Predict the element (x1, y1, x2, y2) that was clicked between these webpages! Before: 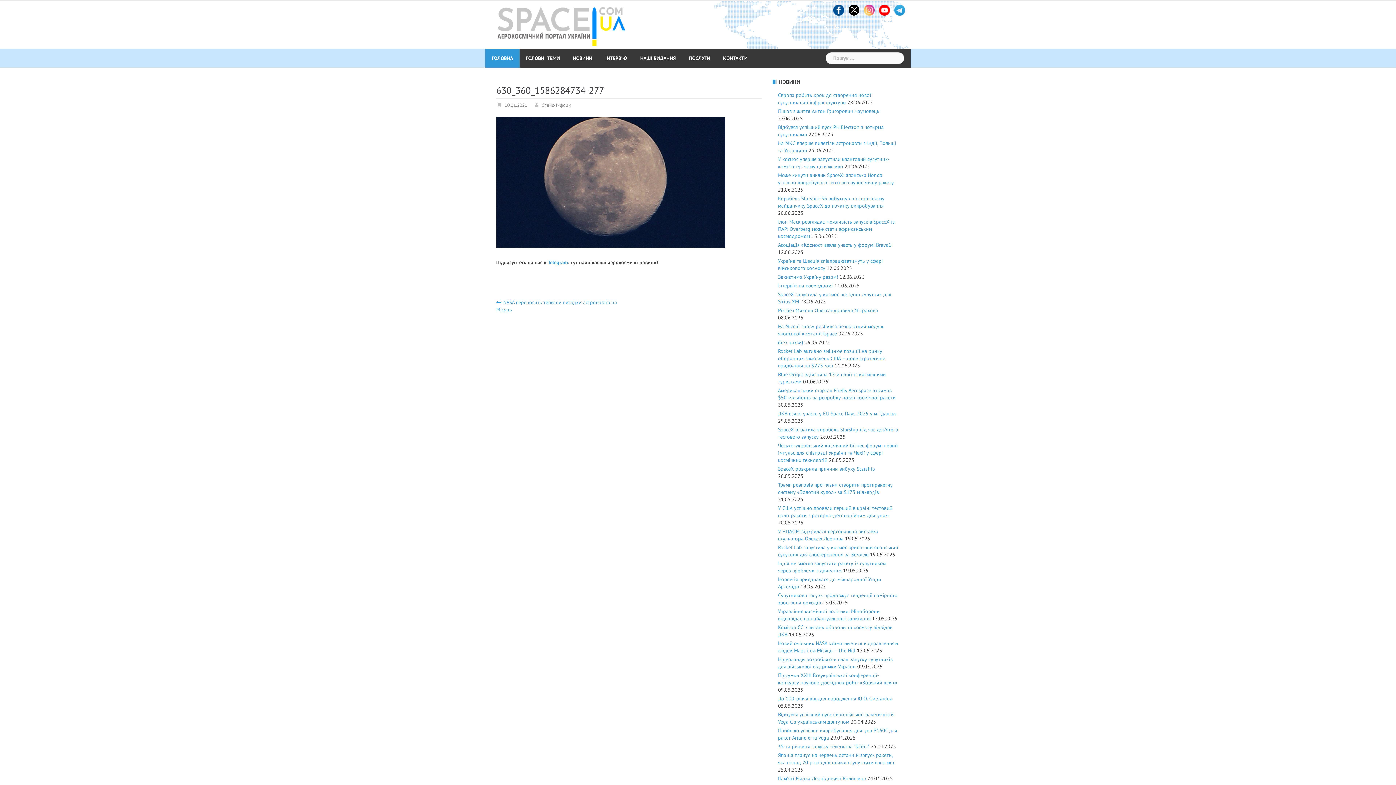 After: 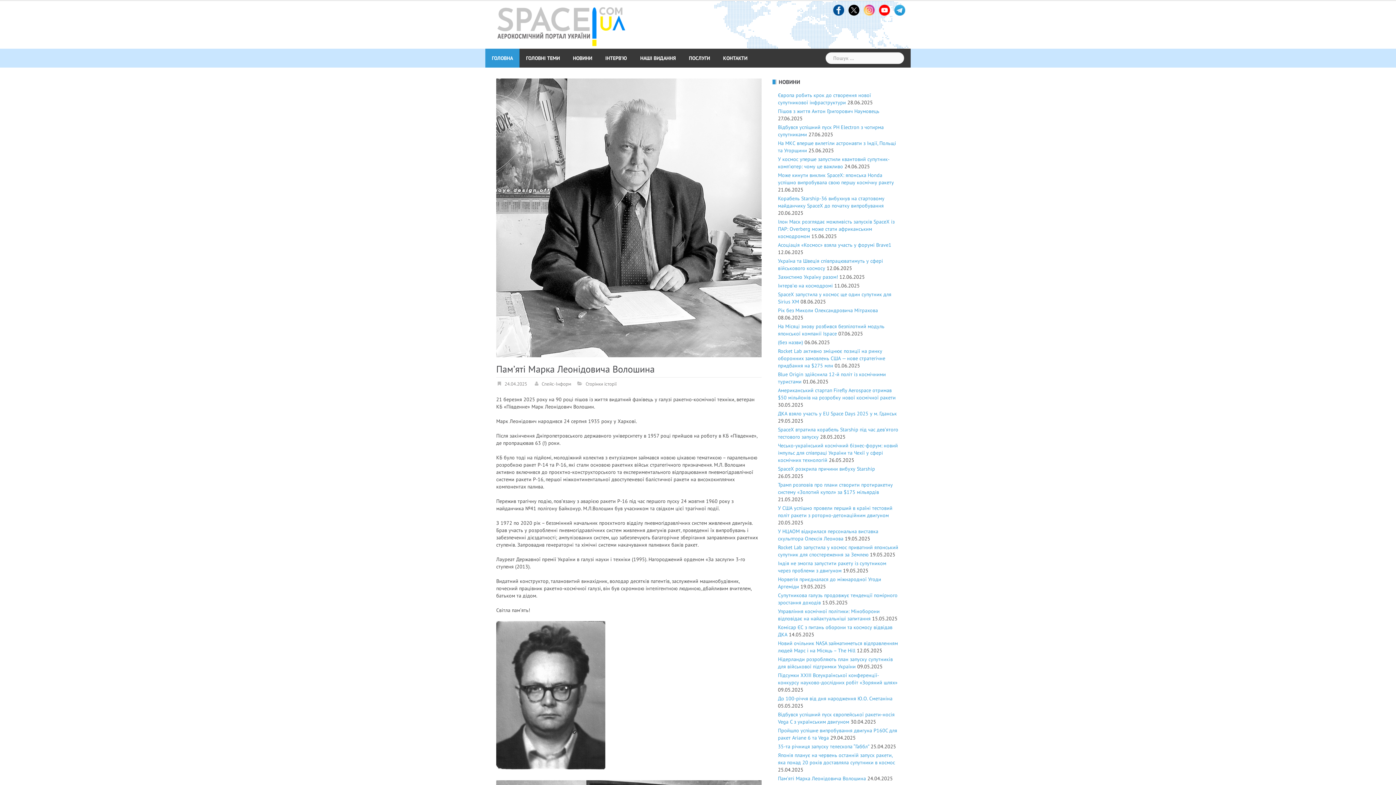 Action: bbox: (778, 775, 866, 782) label: Пам’яті Марка Леонідовича Волошина